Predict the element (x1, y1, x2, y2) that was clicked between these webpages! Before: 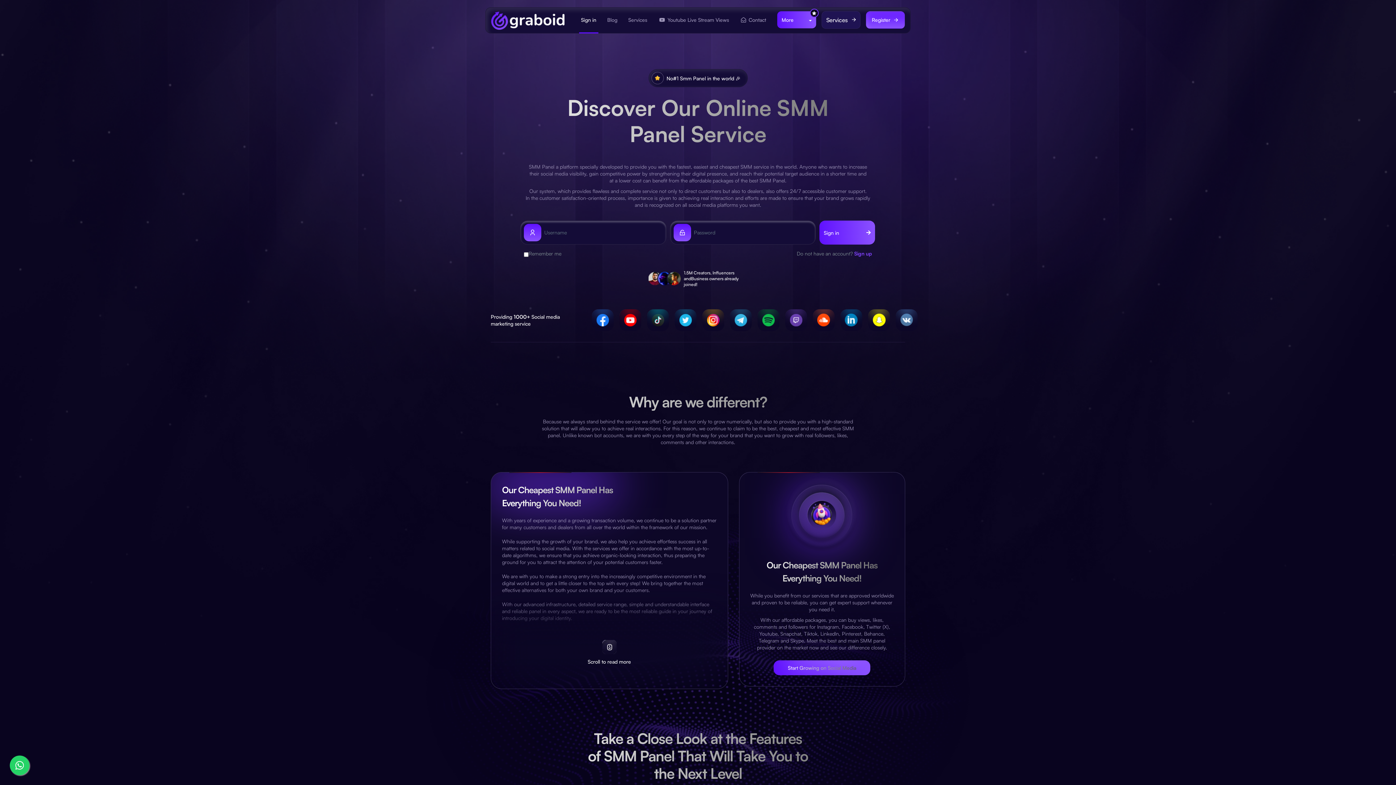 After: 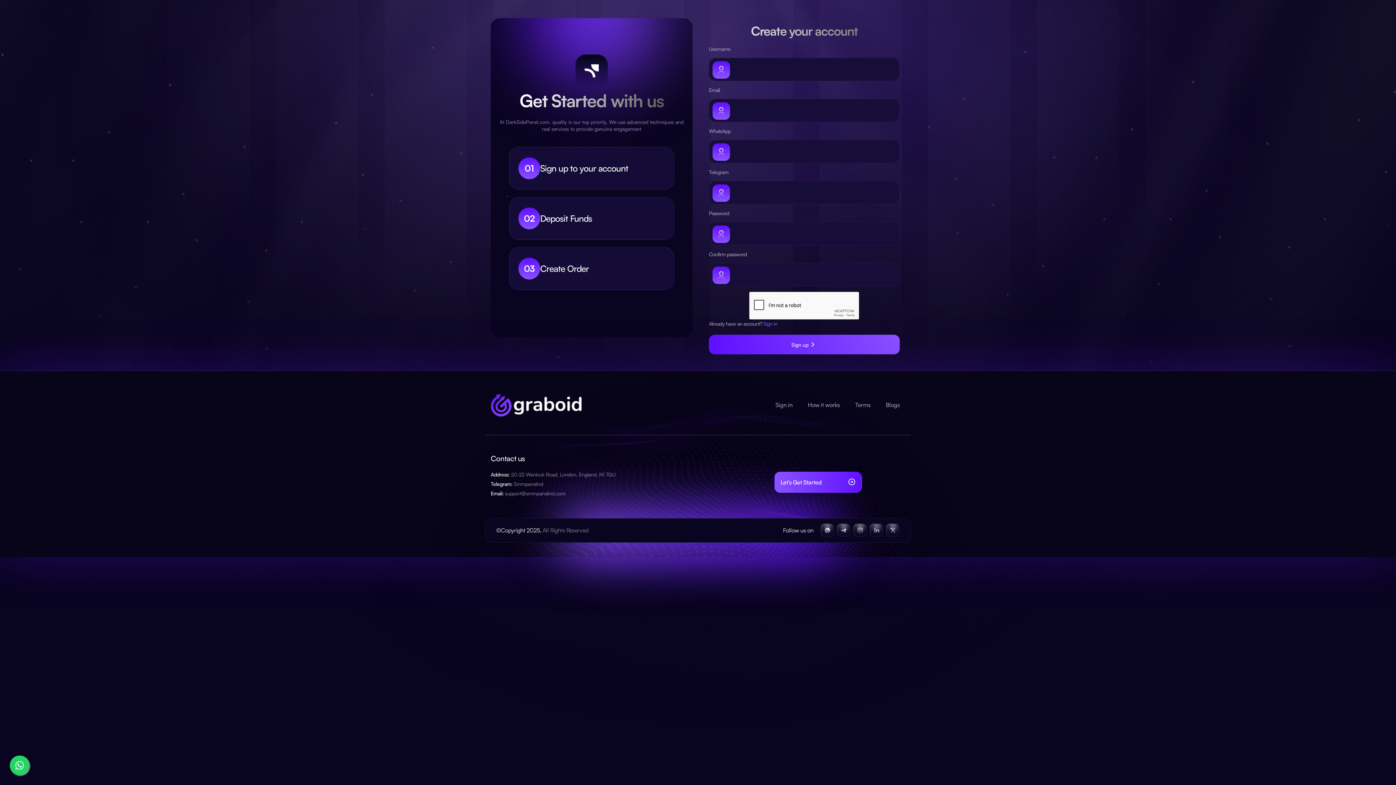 Action: bbox: (773, 660, 870, 675) label: Start Growing on Social Media